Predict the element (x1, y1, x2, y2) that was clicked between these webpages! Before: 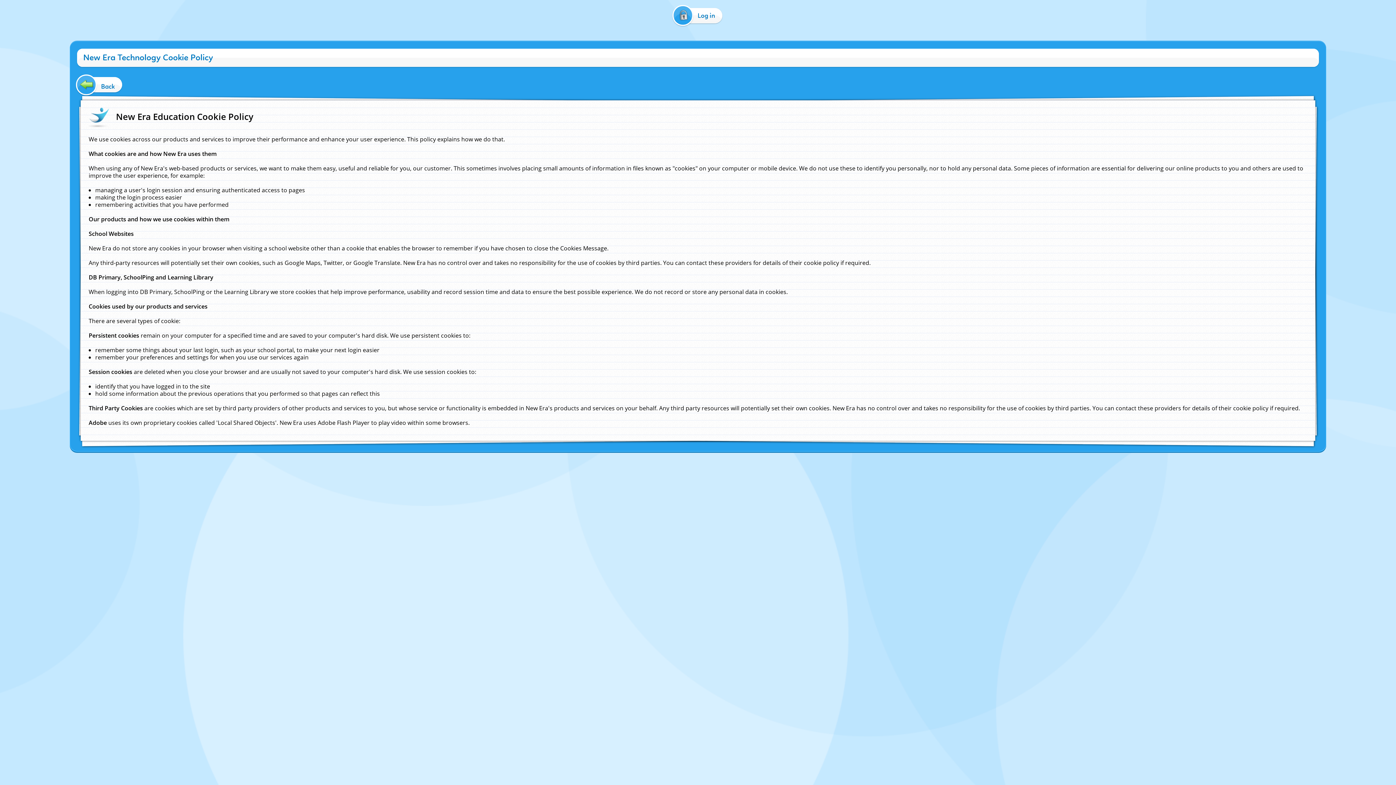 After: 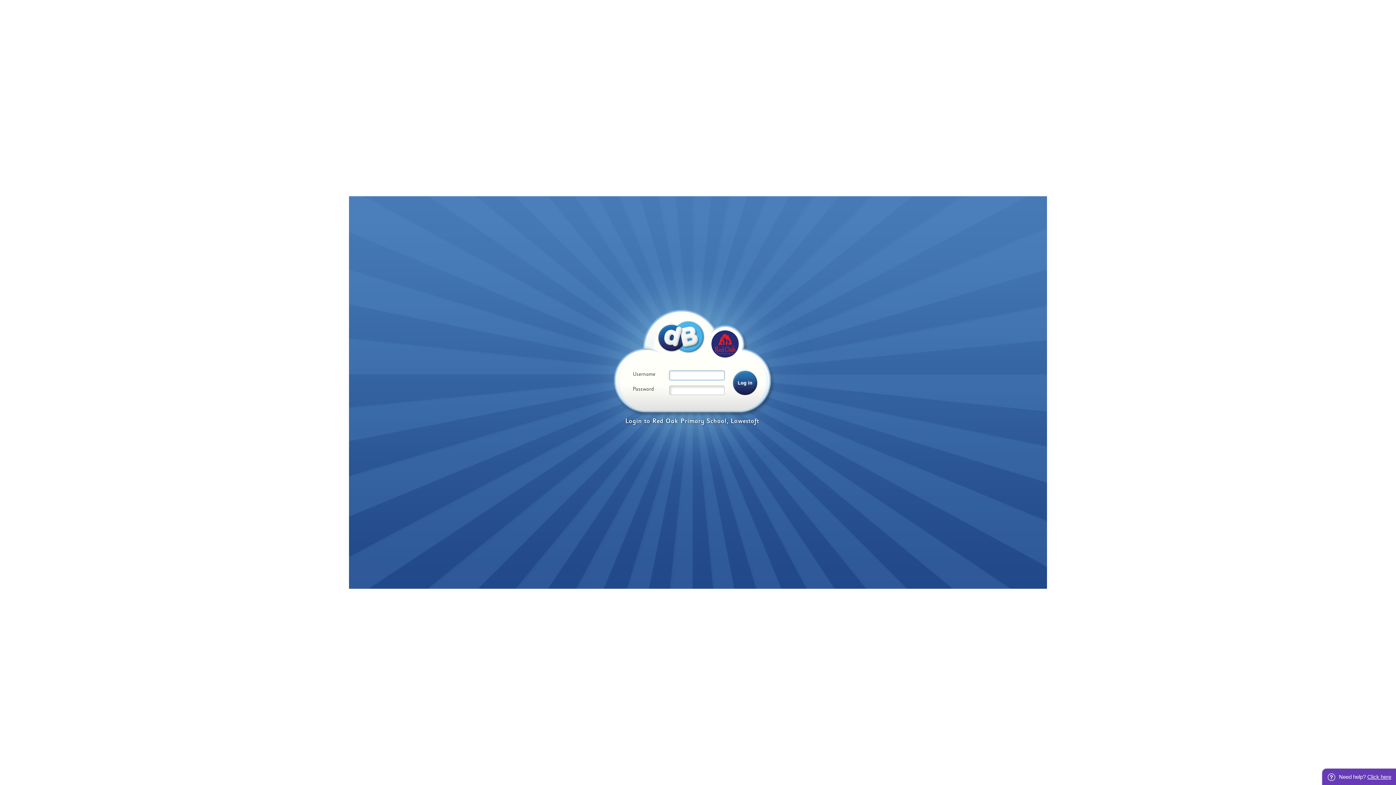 Action: label: Log in bbox: (670, 8, 726, 22)